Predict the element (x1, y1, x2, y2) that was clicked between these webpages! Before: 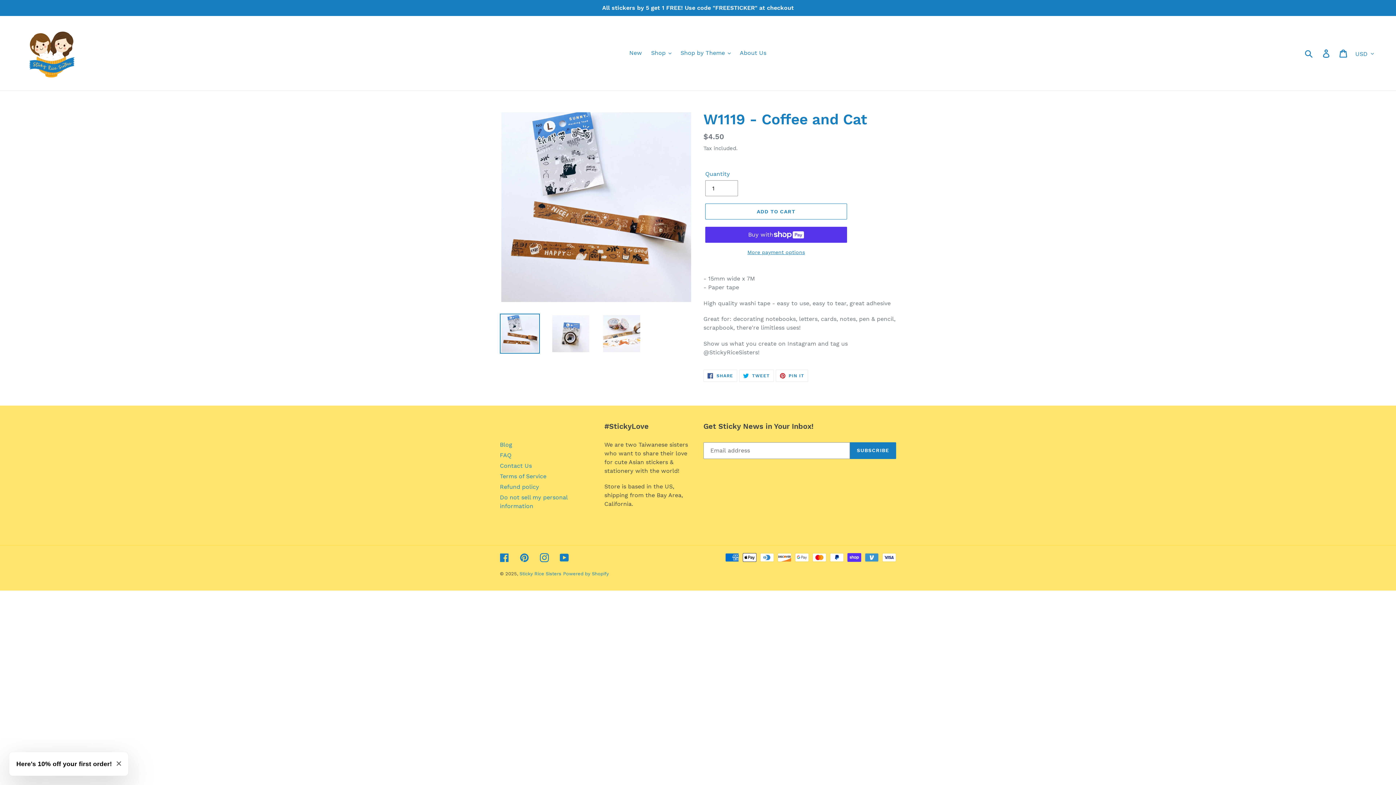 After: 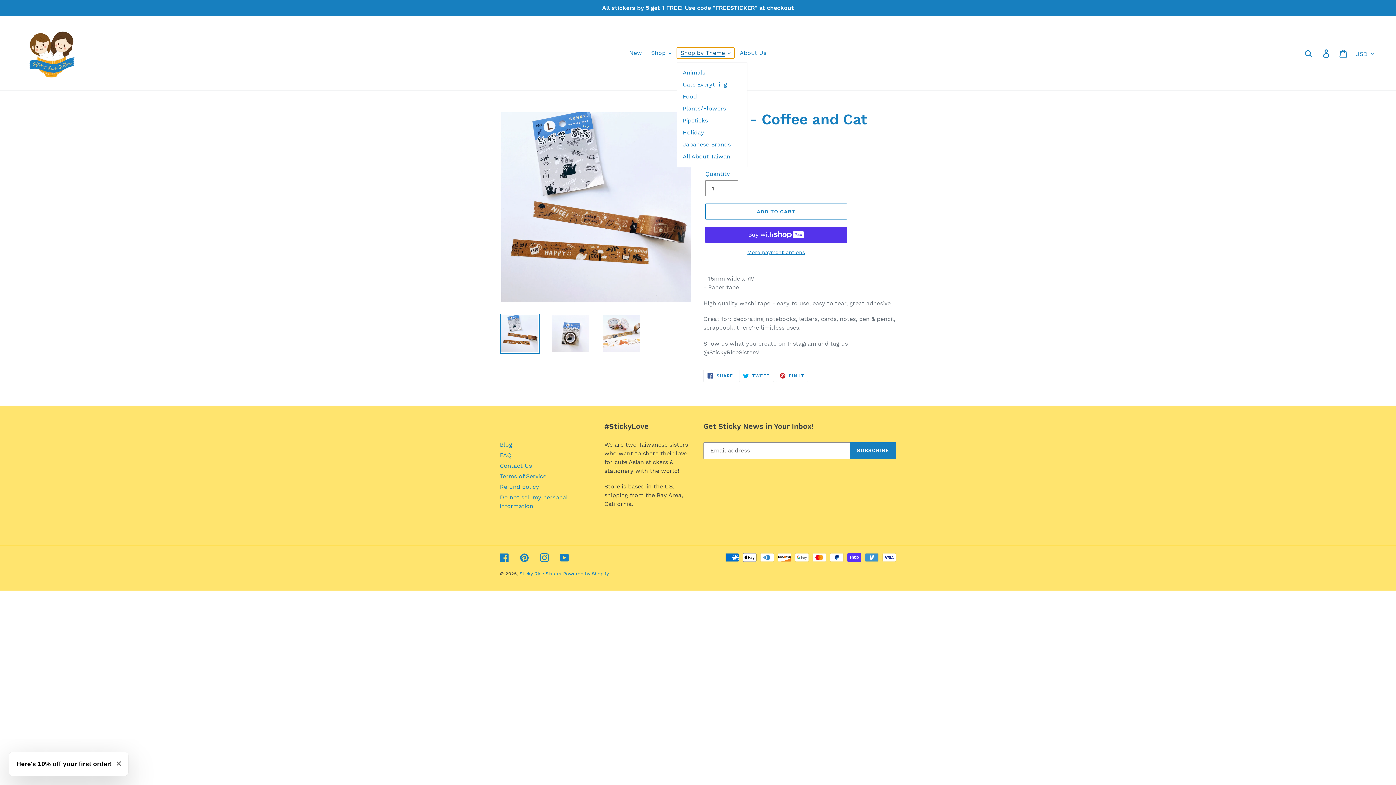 Action: label: Shop by Theme bbox: (677, 47, 734, 58)